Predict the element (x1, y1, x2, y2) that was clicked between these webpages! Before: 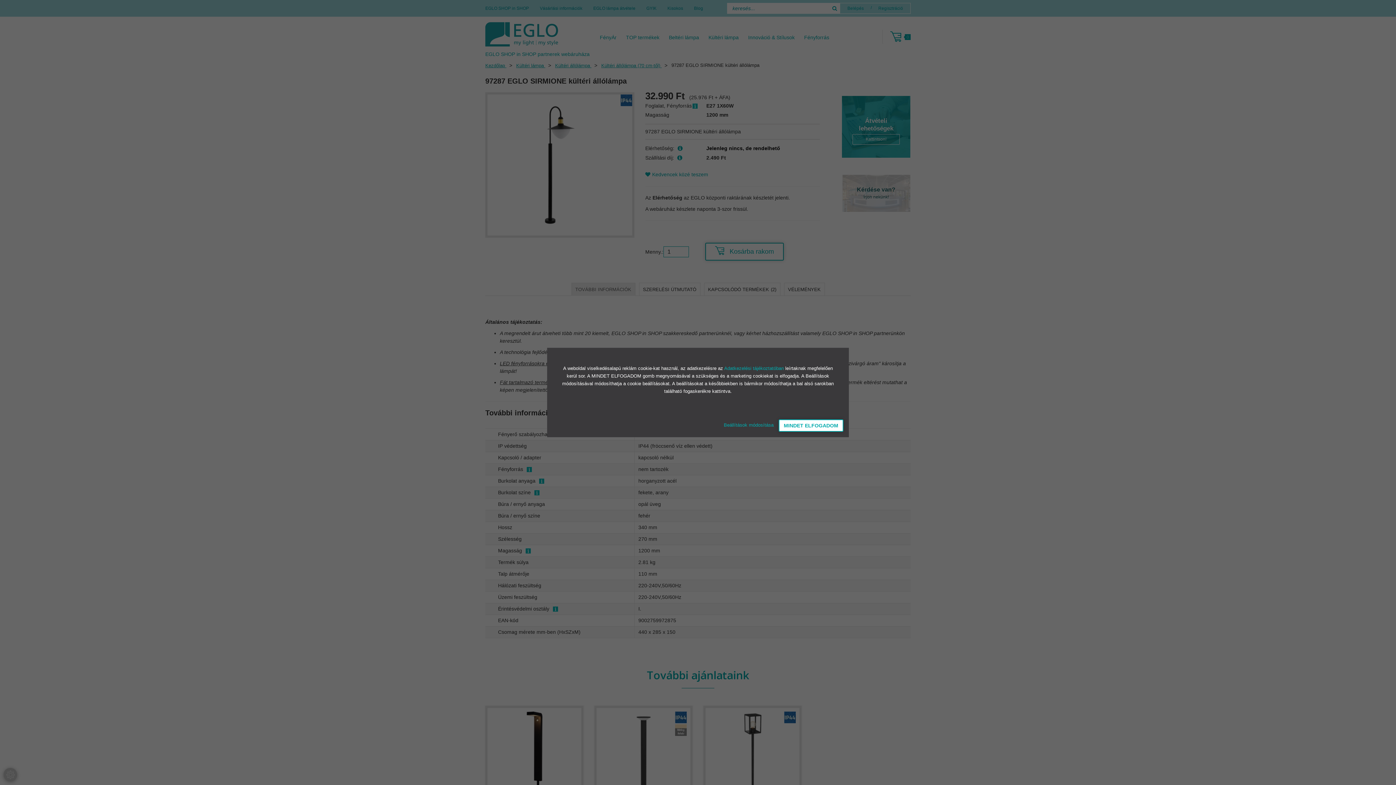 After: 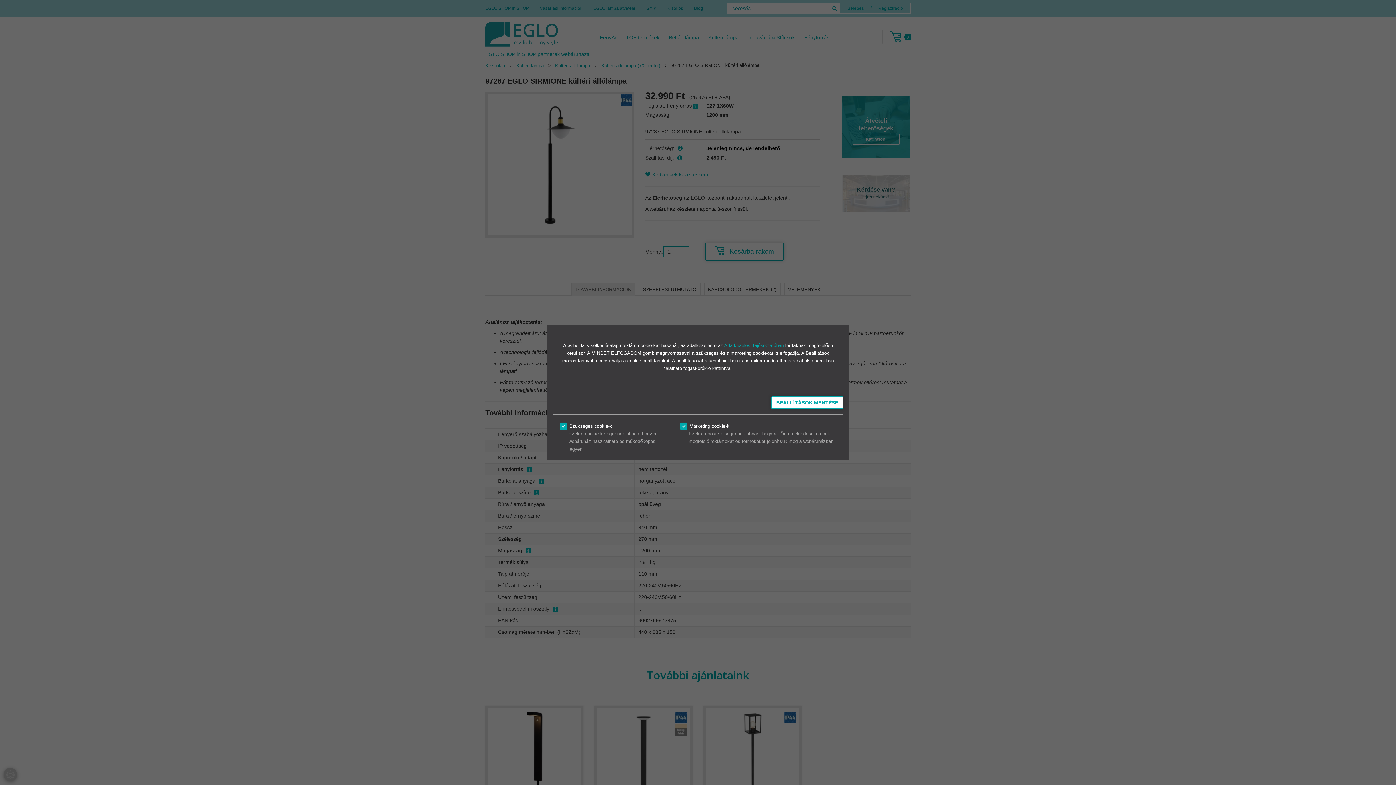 Action: bbox: (724, 422, 775, 428) label: Beállítások módosítása 